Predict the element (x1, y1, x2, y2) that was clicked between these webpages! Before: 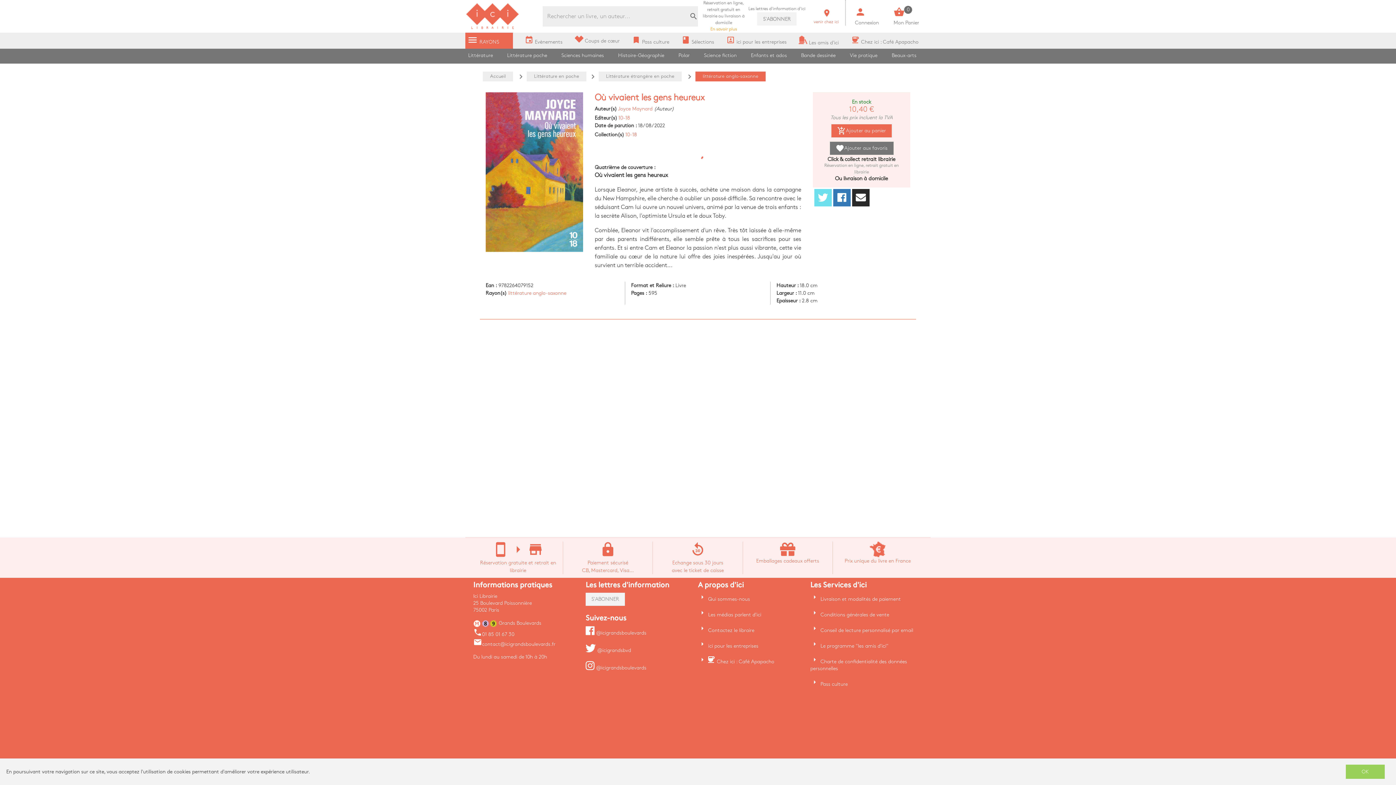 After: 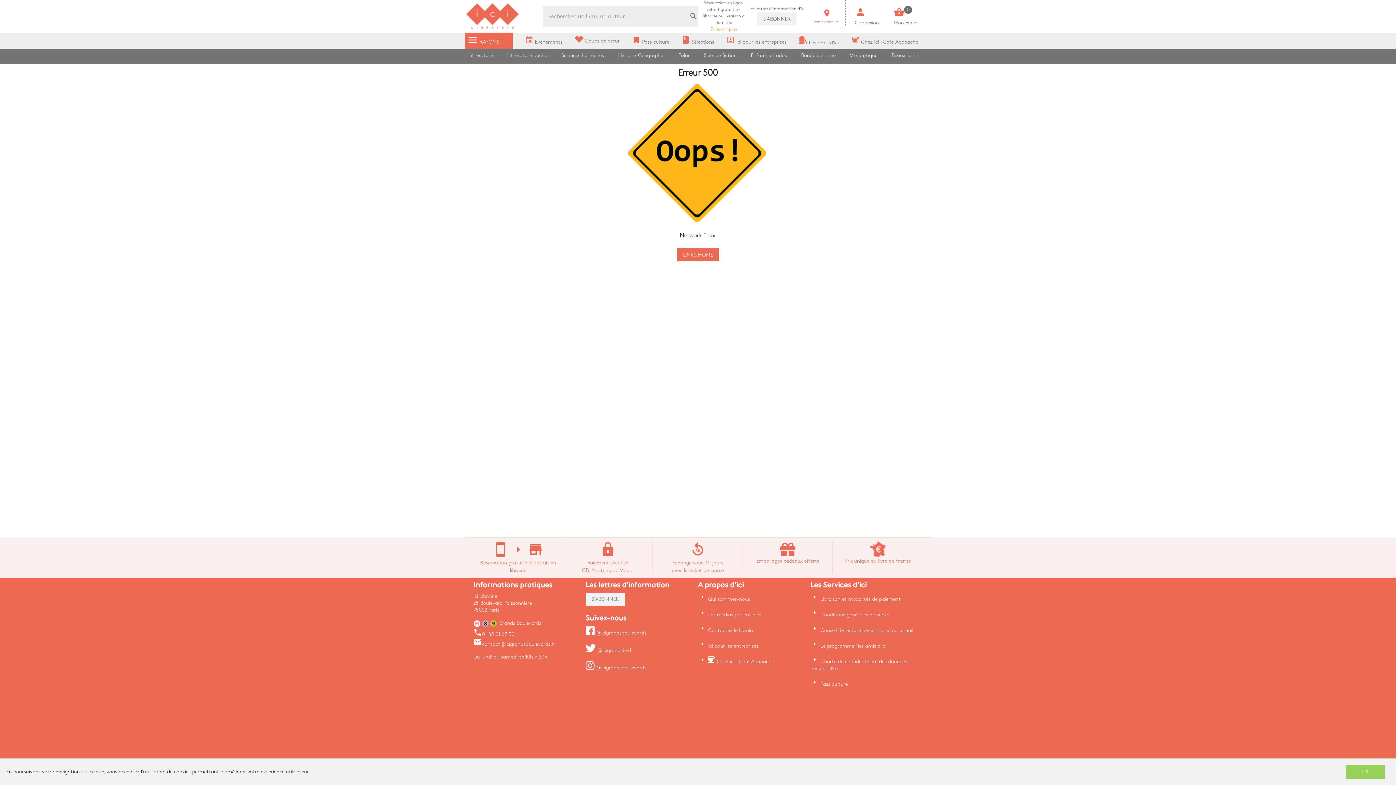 Action: label: Accueil bbox: (482, 71, 513, 81)